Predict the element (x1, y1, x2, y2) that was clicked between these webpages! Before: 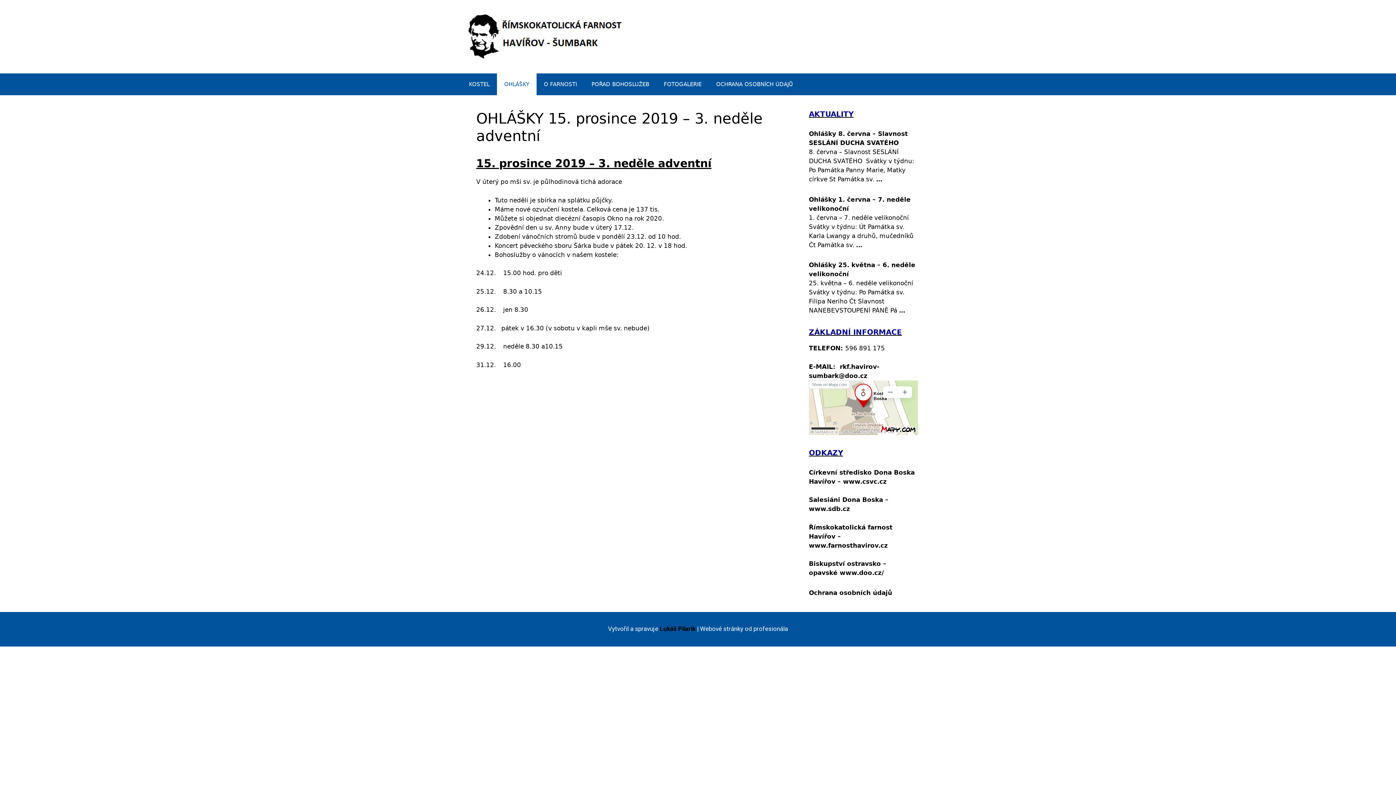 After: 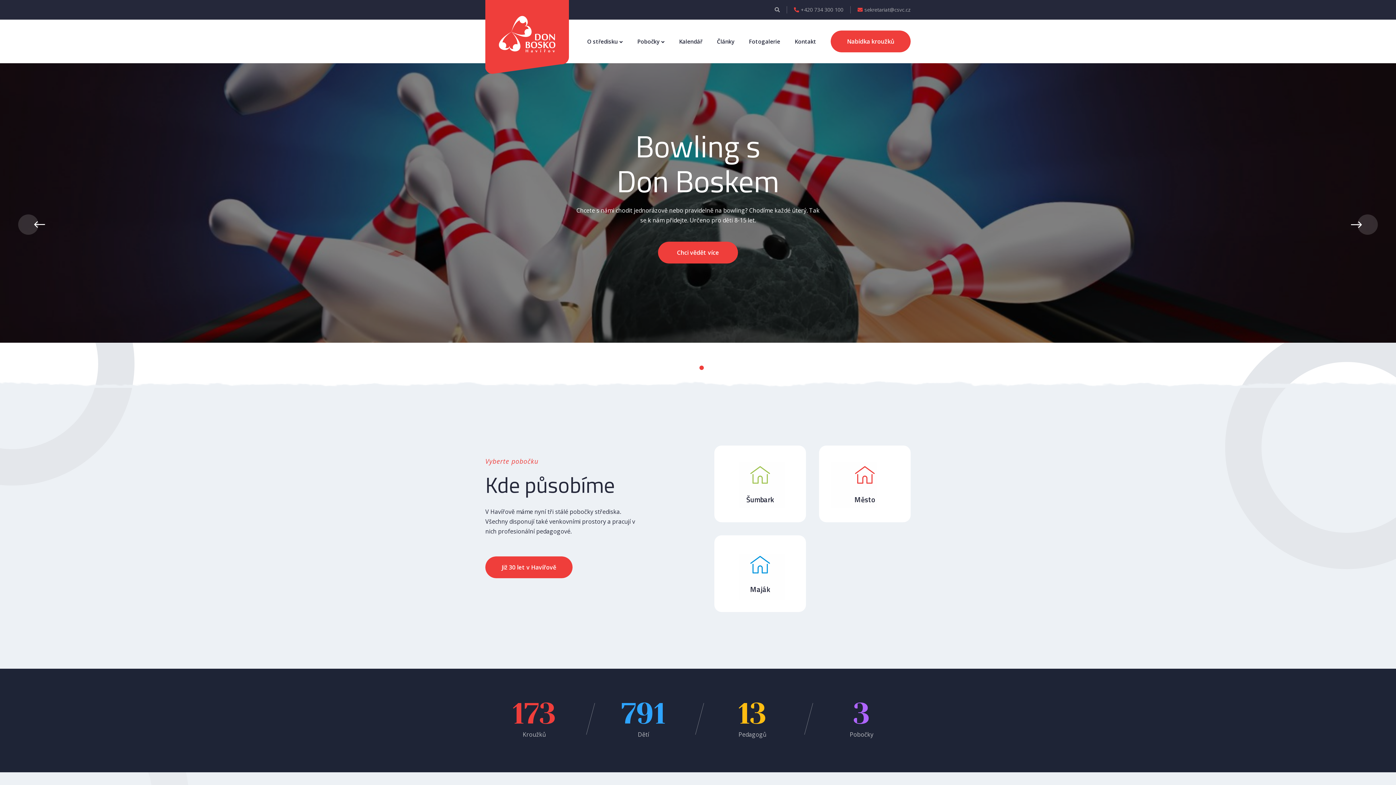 Action: label: www.csvc.cz bbox: (843, 478, 886, 485)